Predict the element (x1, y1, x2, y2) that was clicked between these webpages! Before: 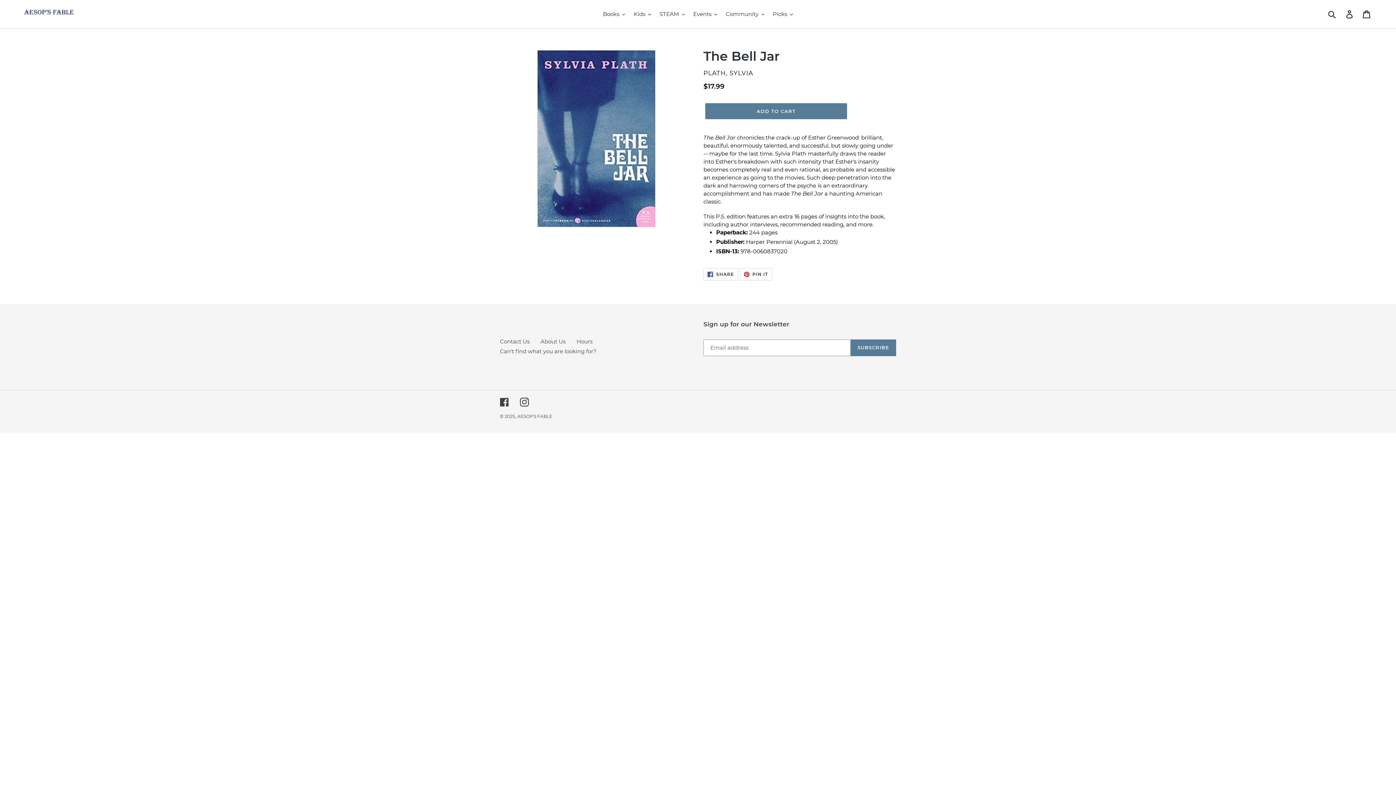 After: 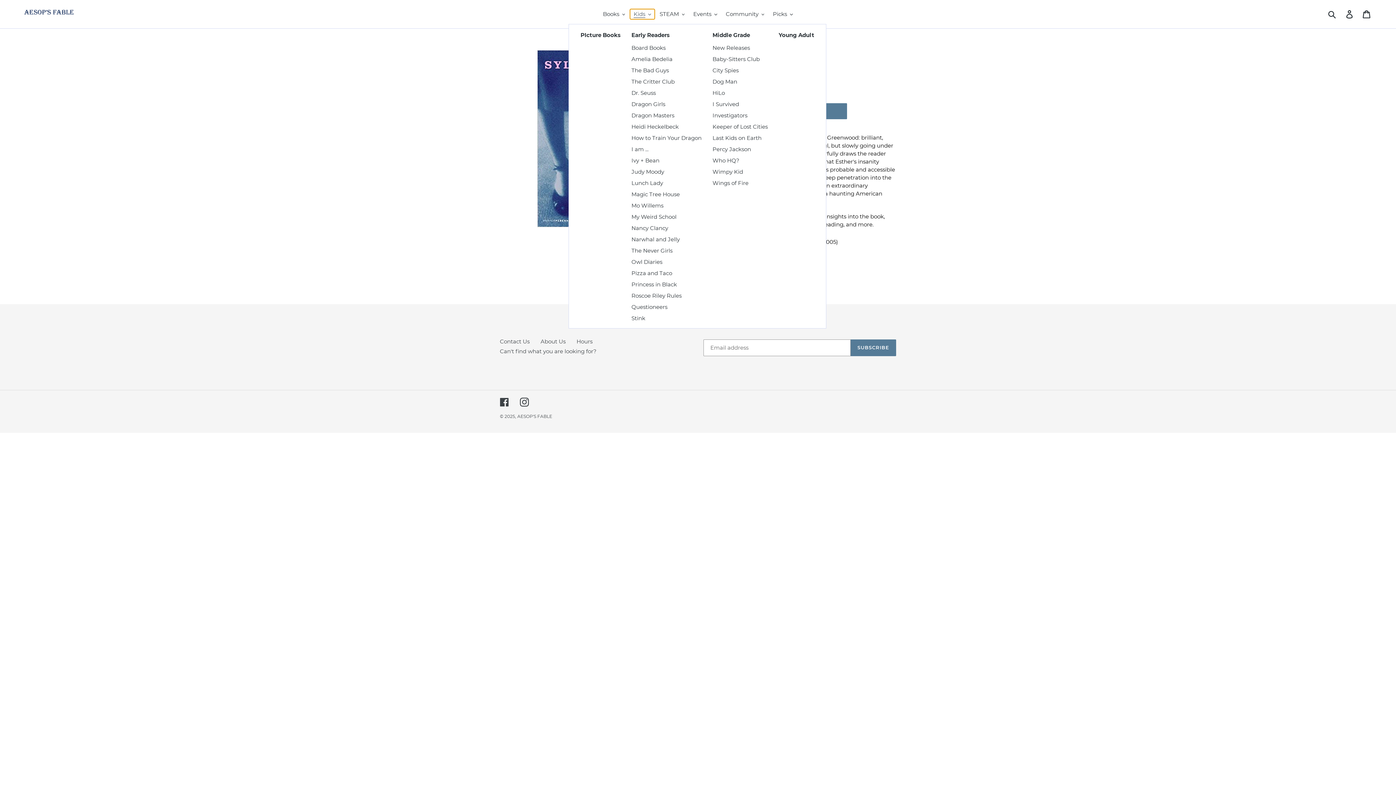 Action: bbox: (630, 9, 654, 19) label: Kids